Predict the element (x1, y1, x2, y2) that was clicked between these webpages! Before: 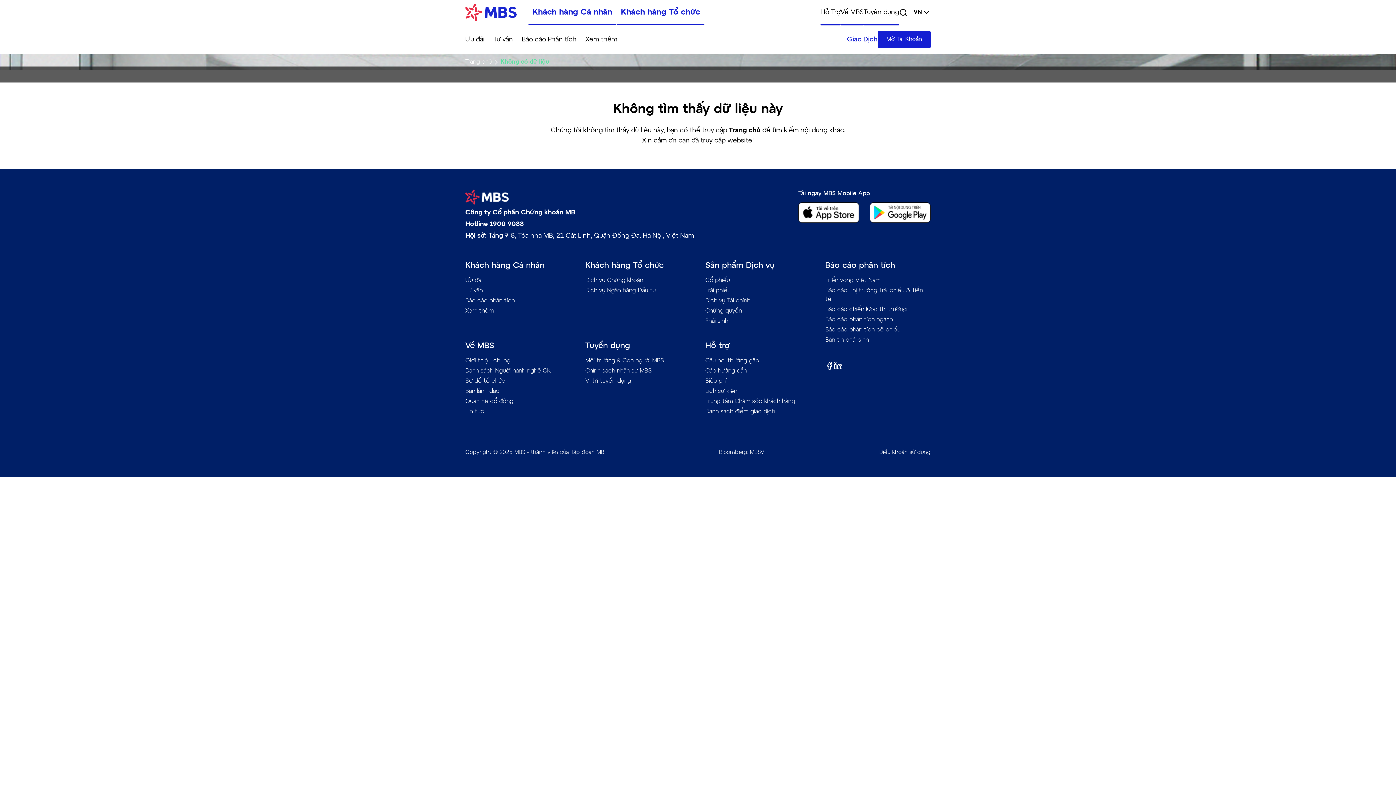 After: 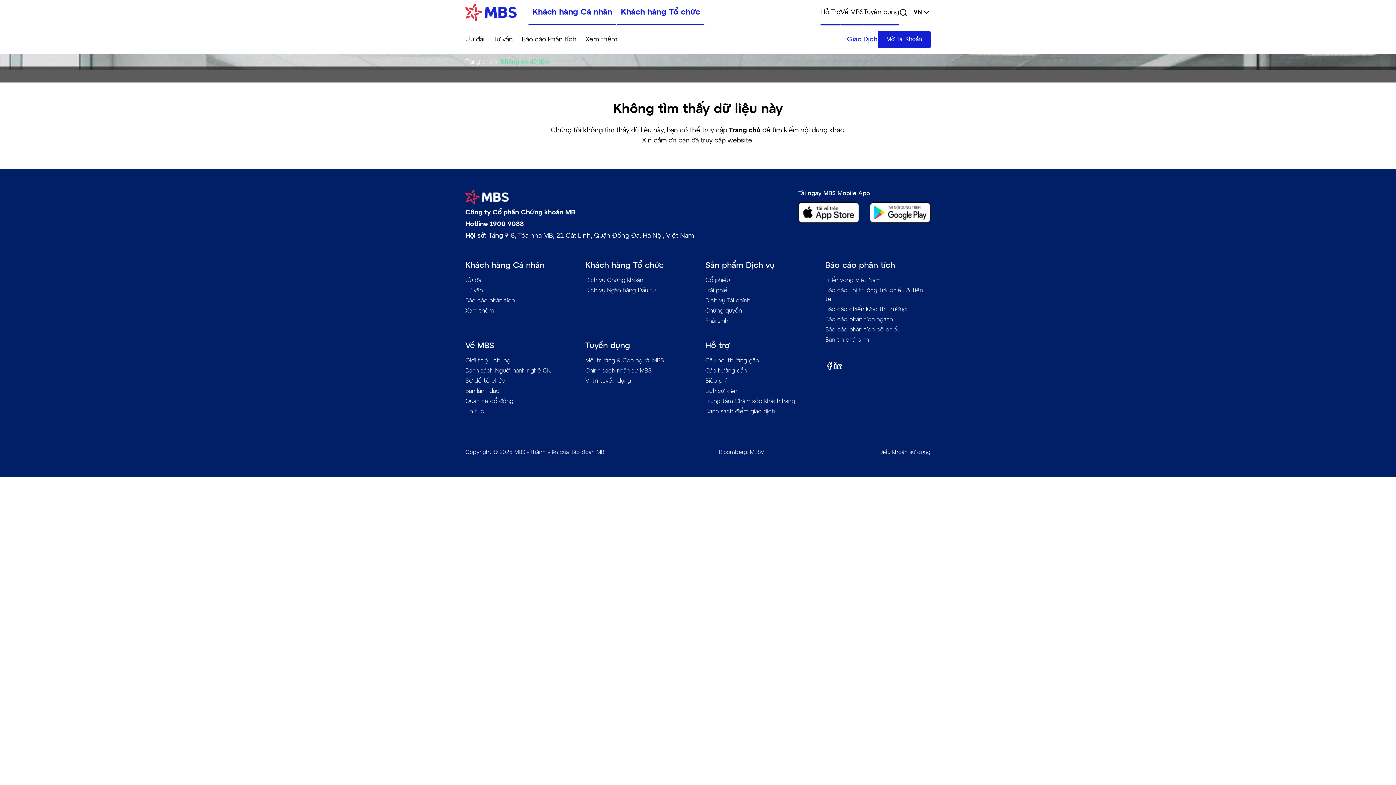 Action: label: Chứng quyền bbox: (705, 308, 742, 314)